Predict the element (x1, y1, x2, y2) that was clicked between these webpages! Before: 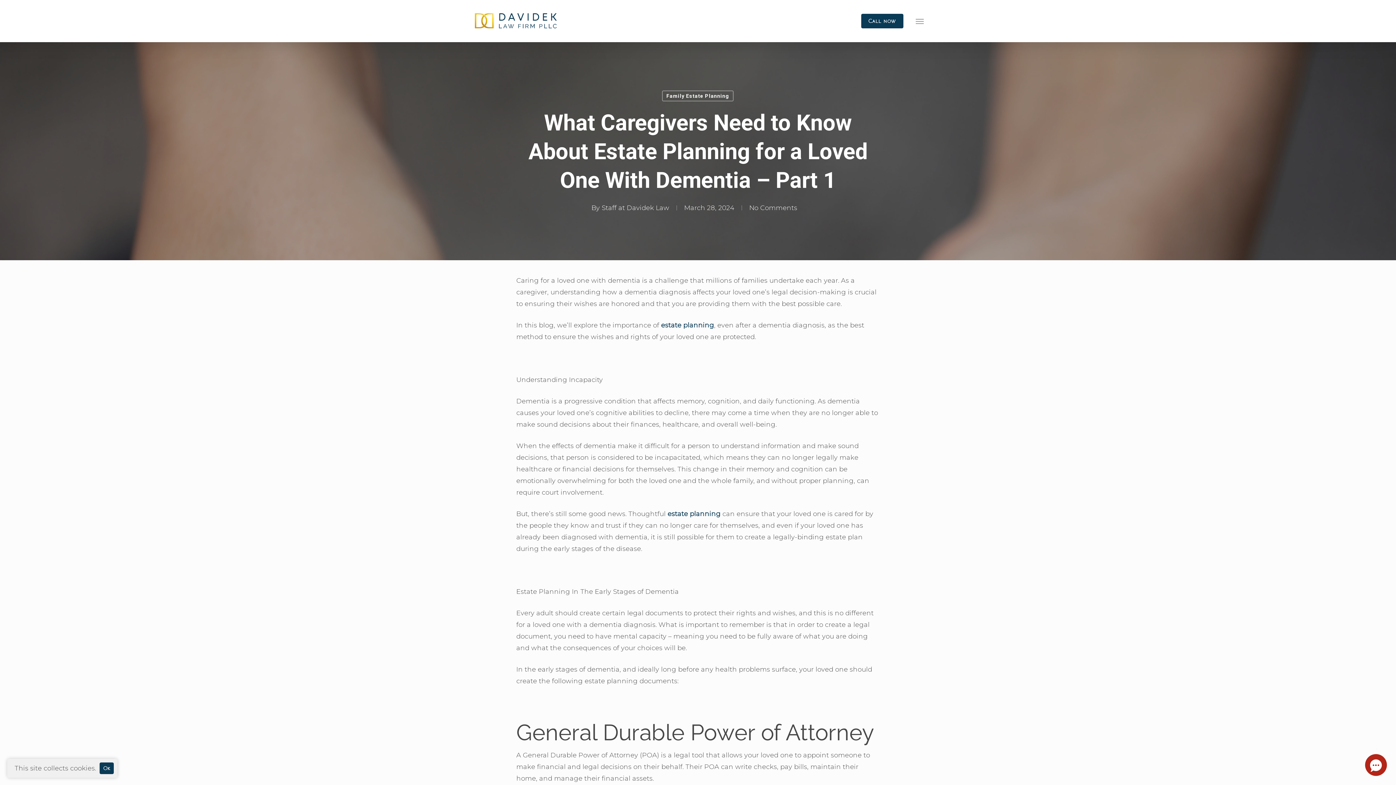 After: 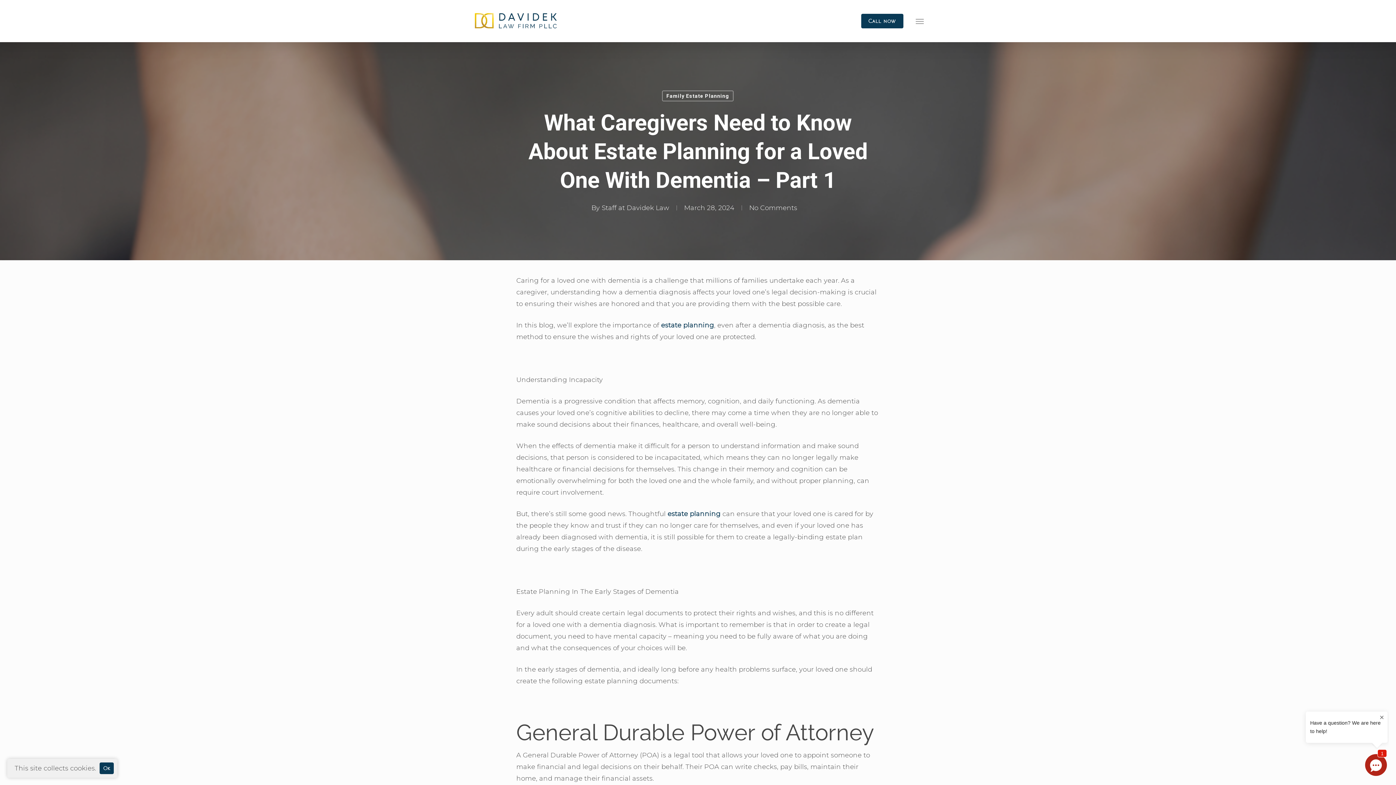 Action: bbox: (749, 204, 797, 212) label: No Comments